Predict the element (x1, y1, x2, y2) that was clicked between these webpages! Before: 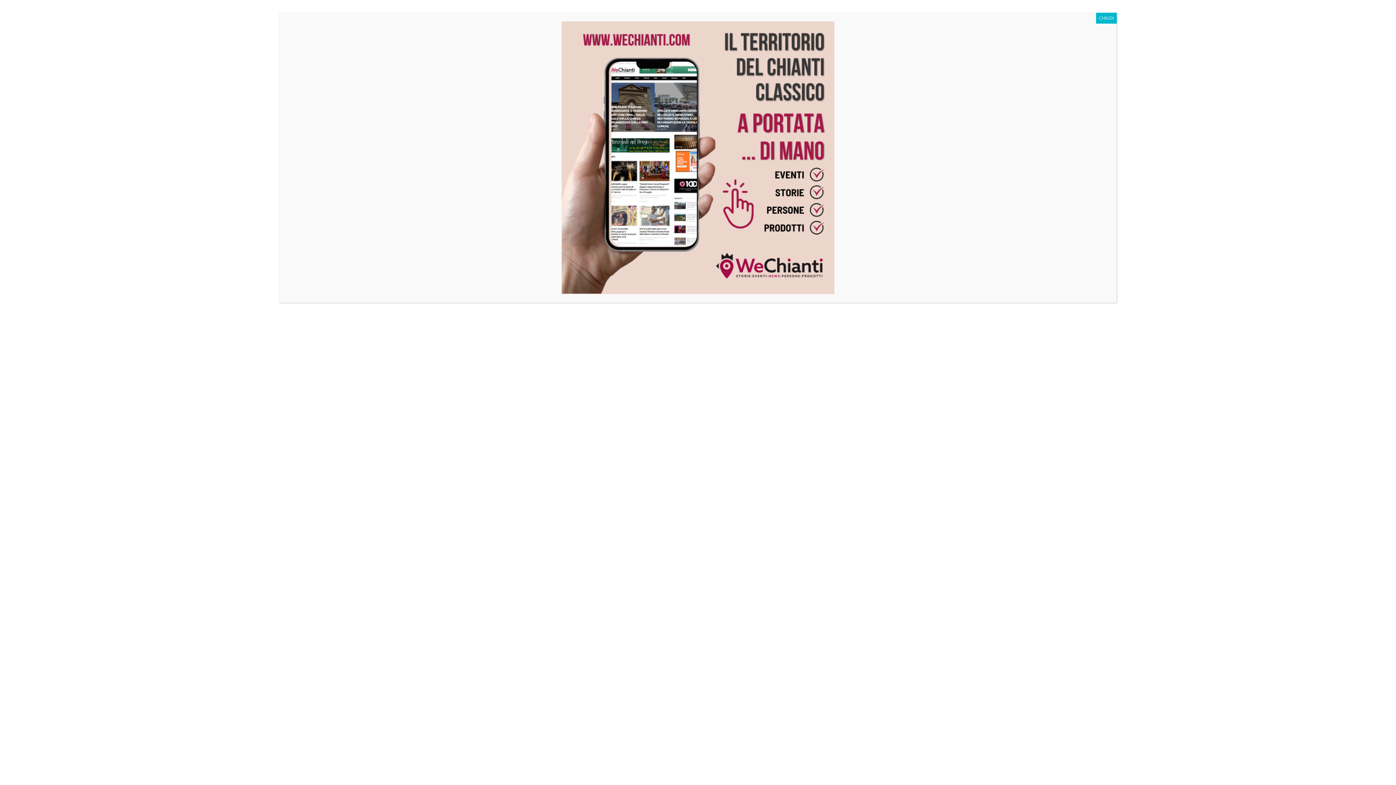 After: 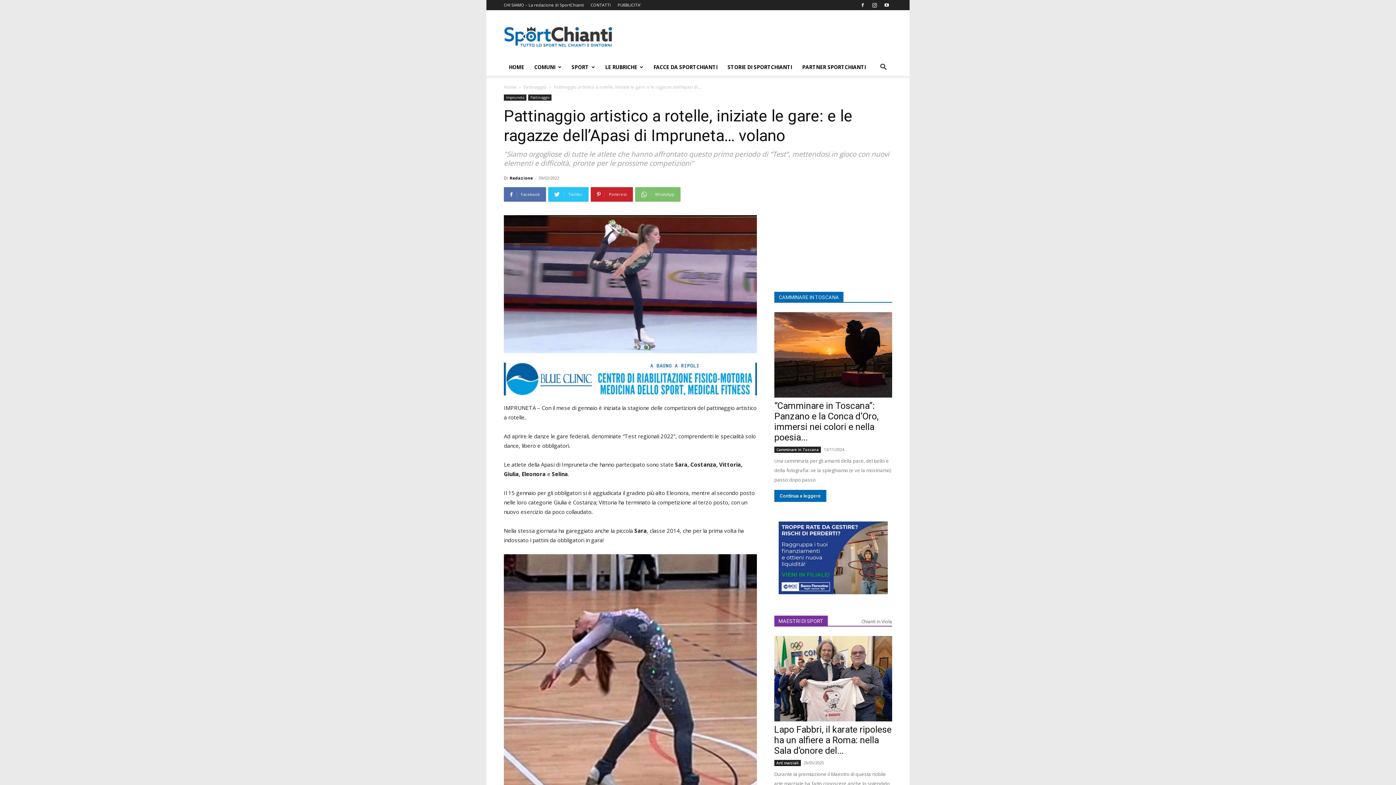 Action: bbox: (1096, 12, 1117, 23) label: Chiudi